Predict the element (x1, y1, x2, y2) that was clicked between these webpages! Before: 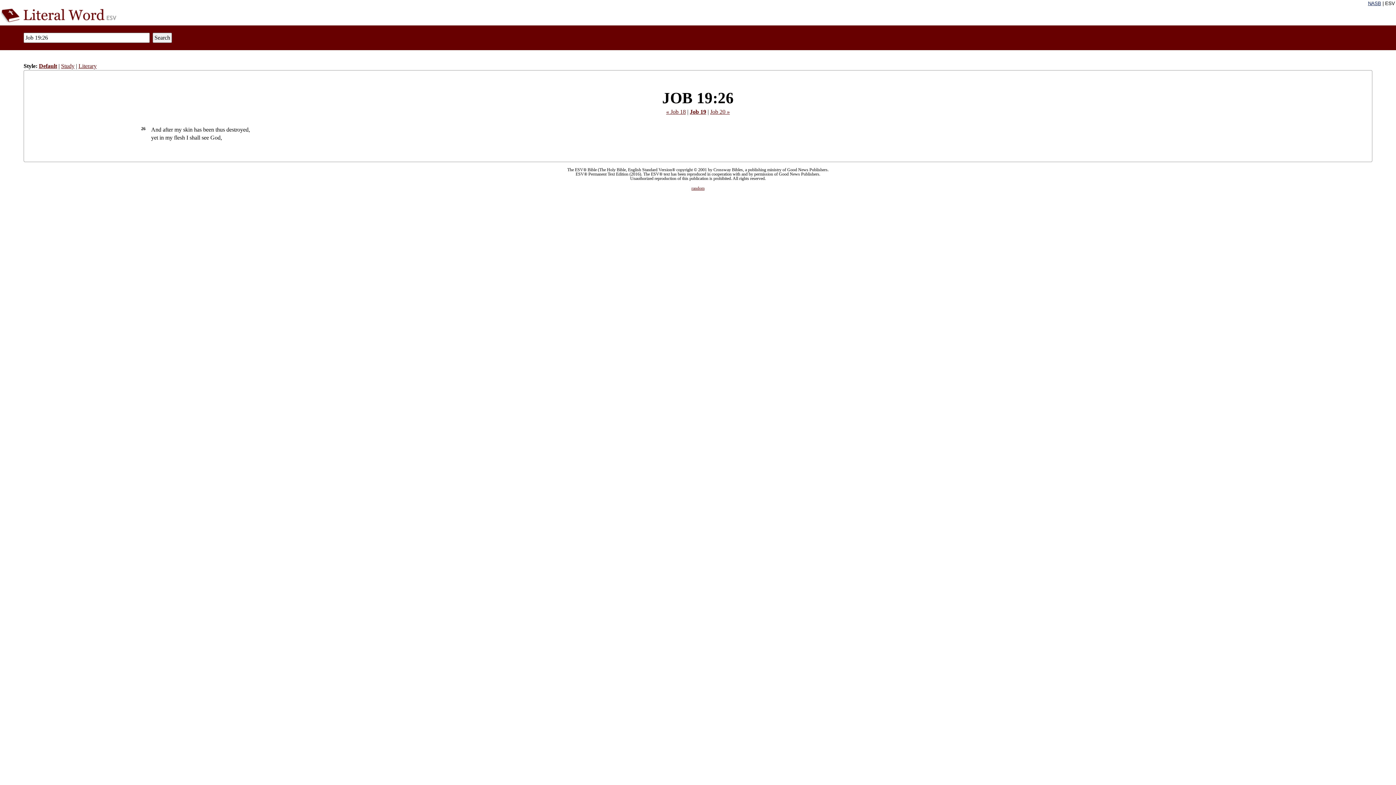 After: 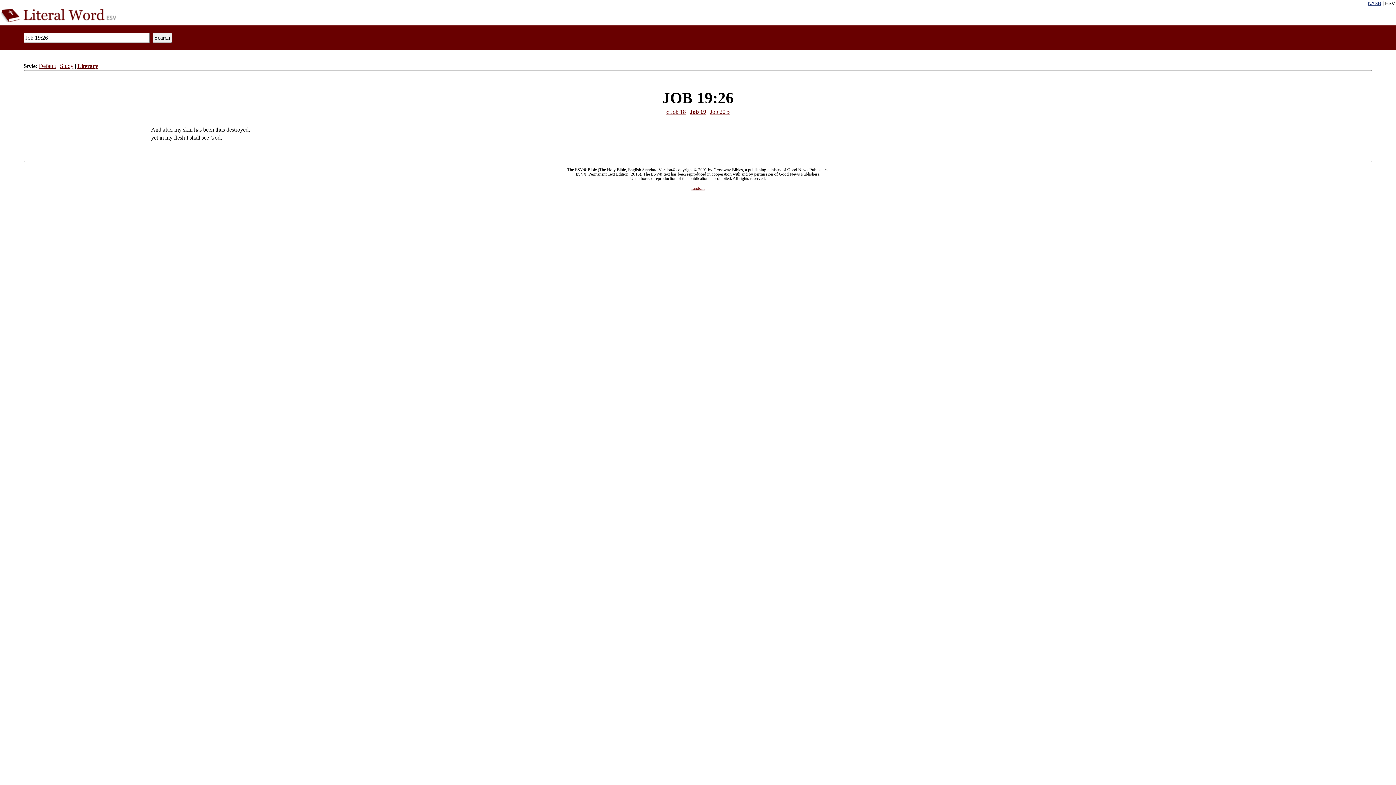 Action: label: Literary bbox: (78, 62, 96, 69)